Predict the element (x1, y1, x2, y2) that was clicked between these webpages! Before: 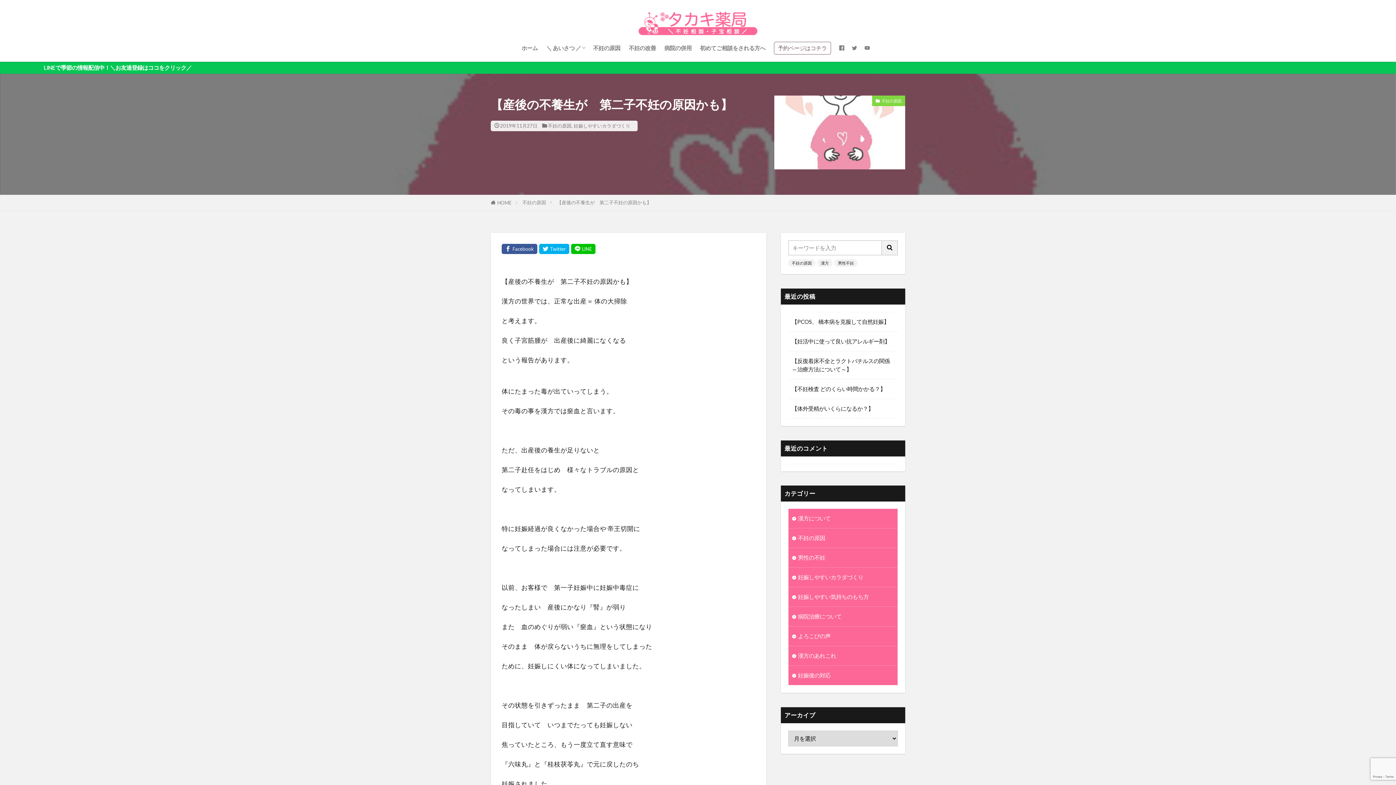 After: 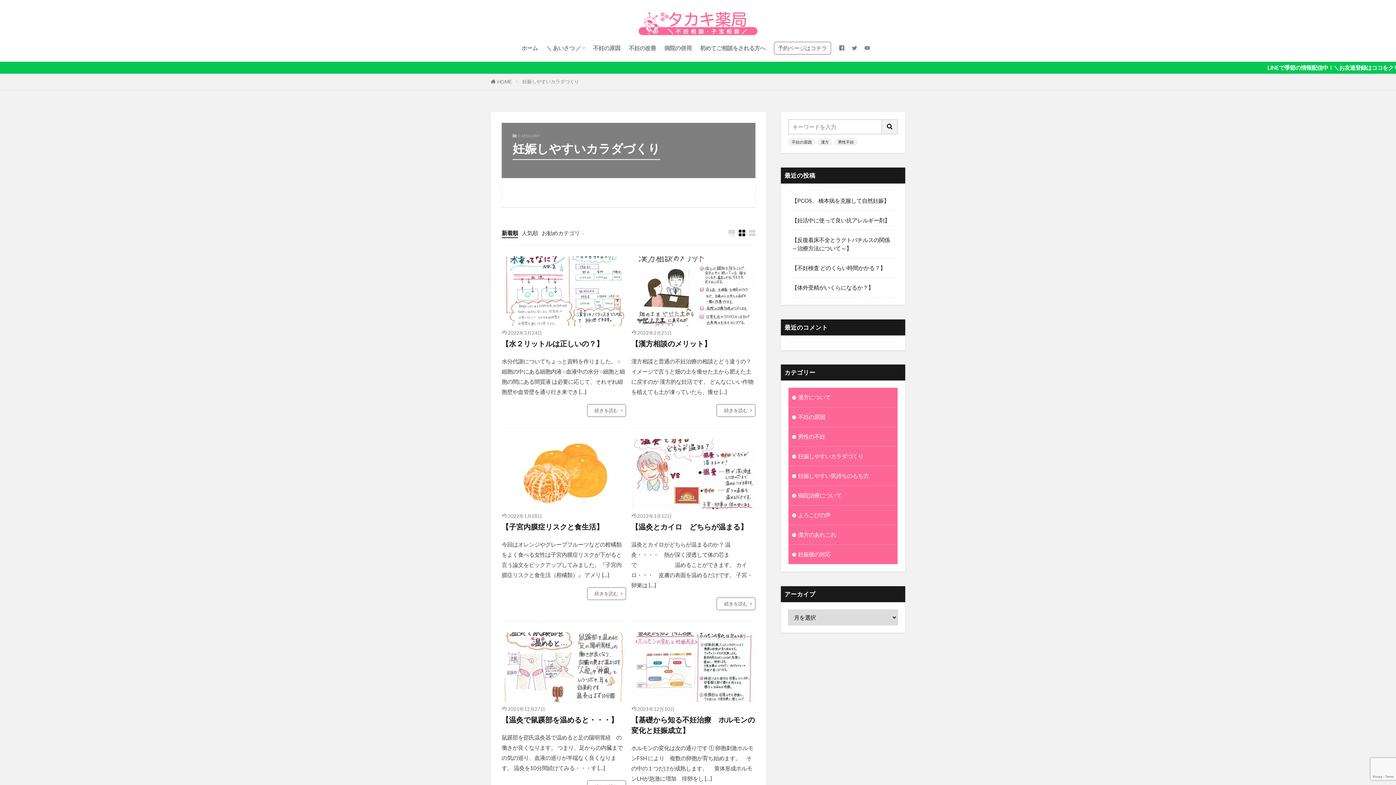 Action: bbox: (788, 567, 897, 587) label: 妊娠しやすいカラダづくり